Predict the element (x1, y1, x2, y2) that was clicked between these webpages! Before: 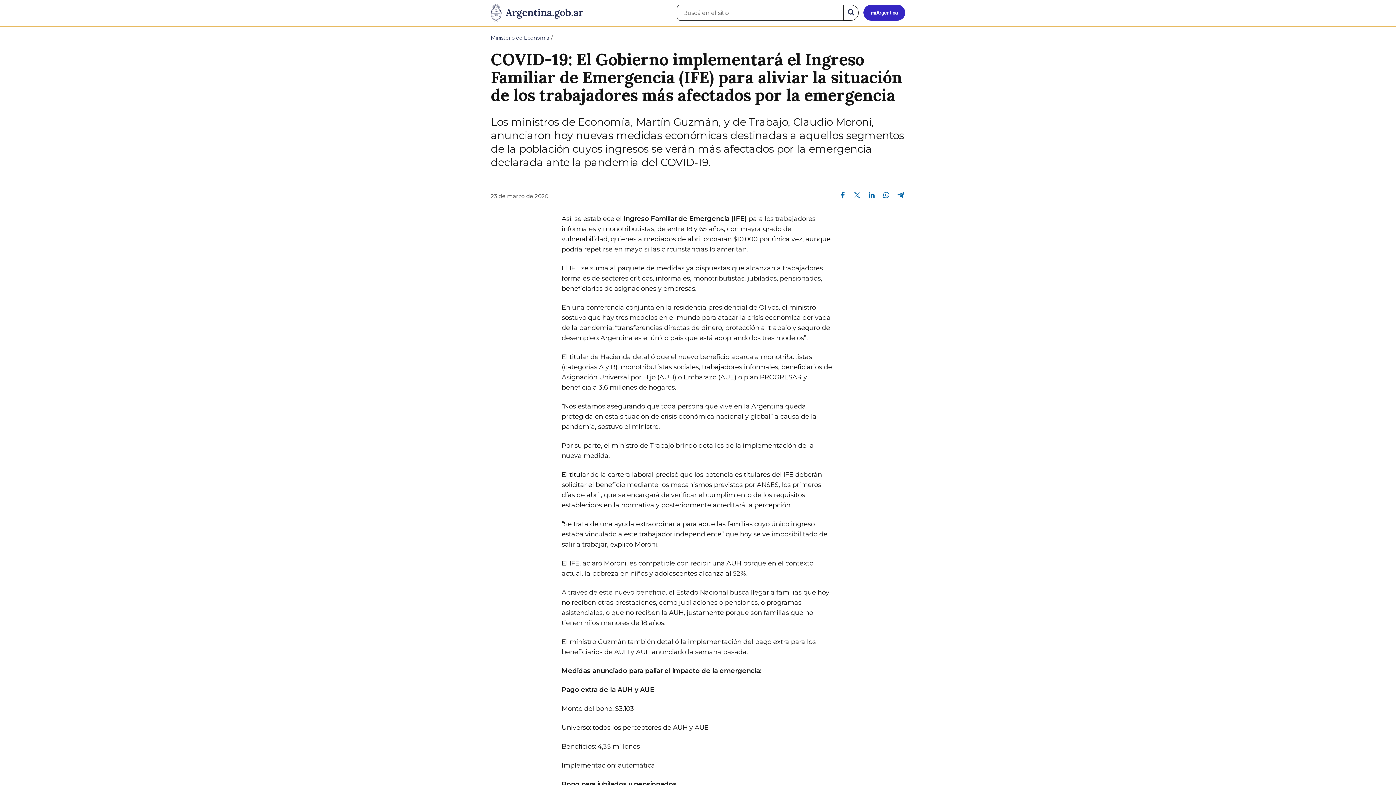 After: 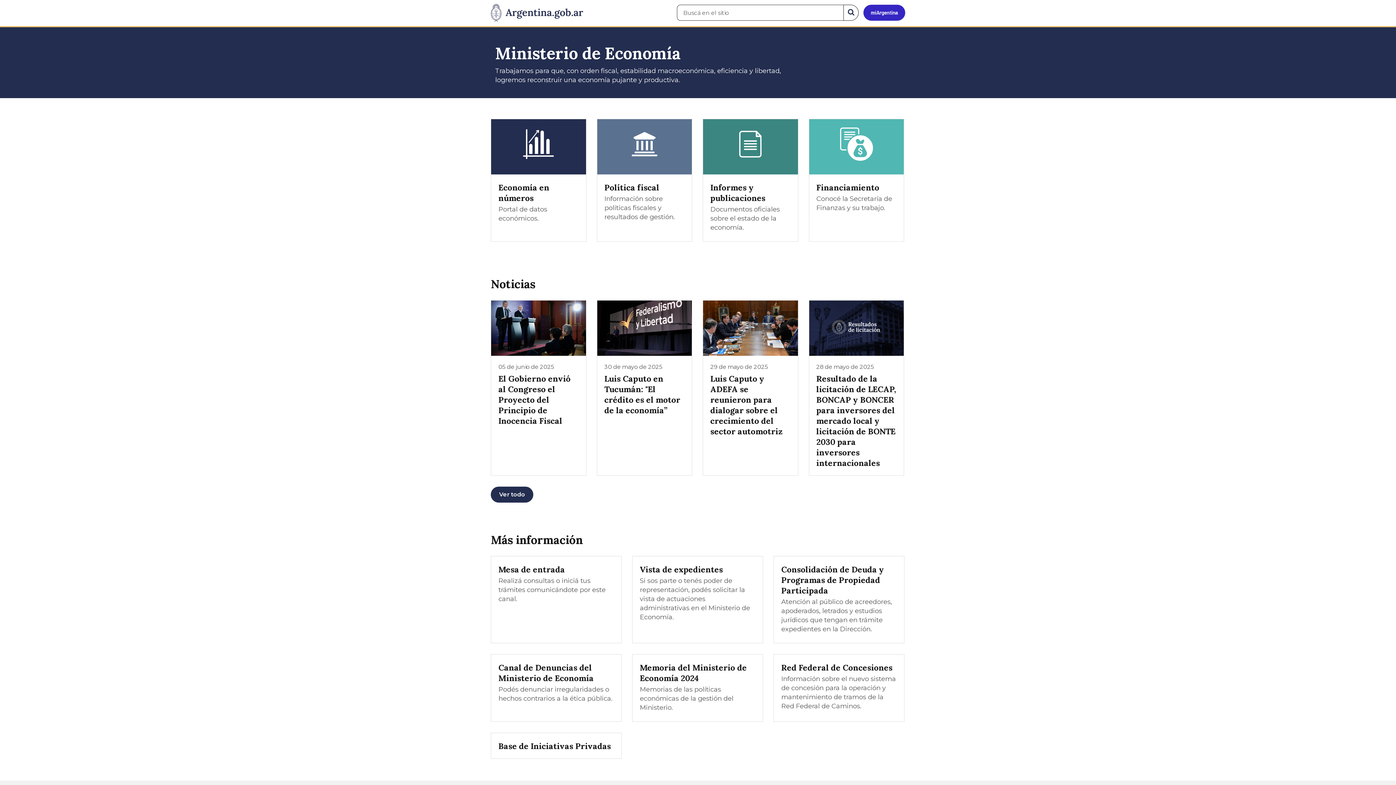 Action: label: Ministerio de Economía bbox: (490, 34, 549, 41)